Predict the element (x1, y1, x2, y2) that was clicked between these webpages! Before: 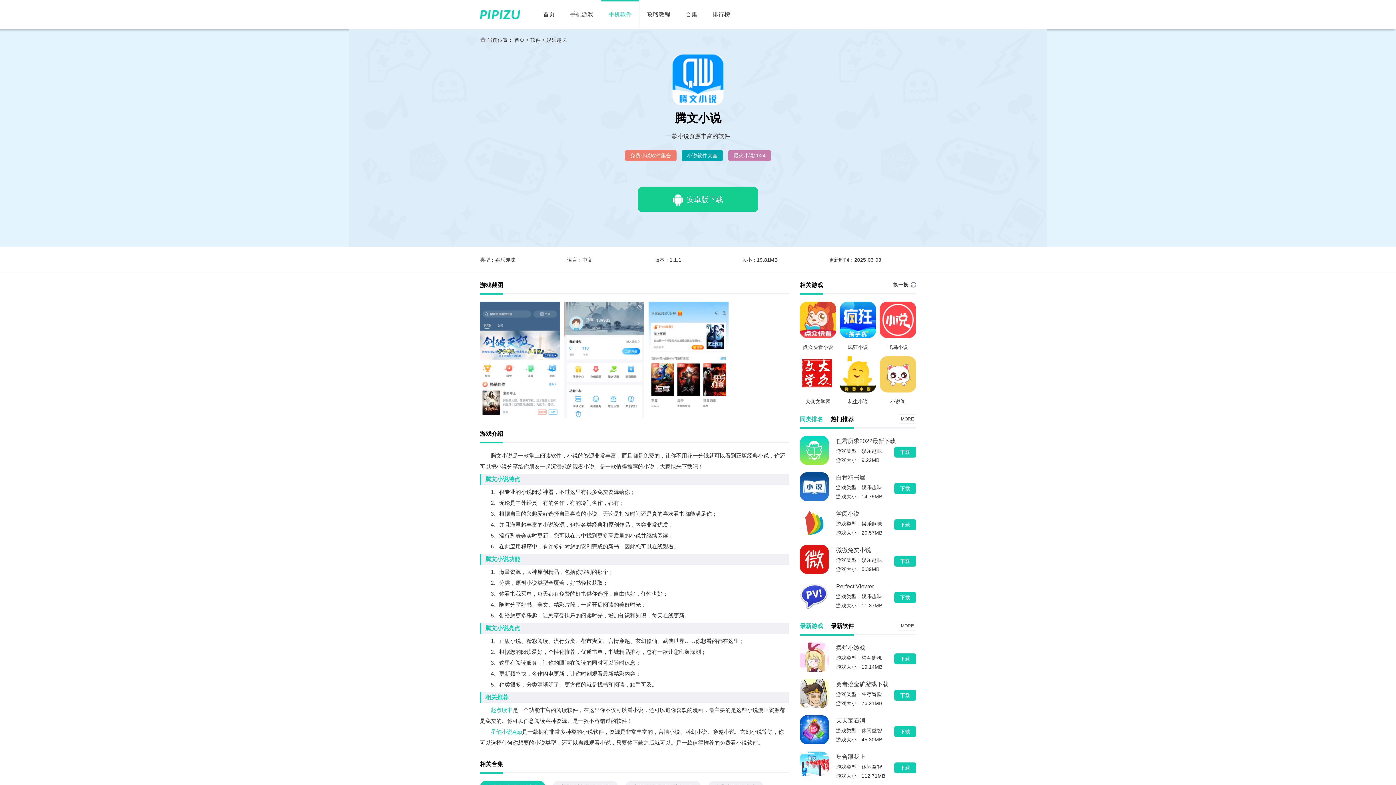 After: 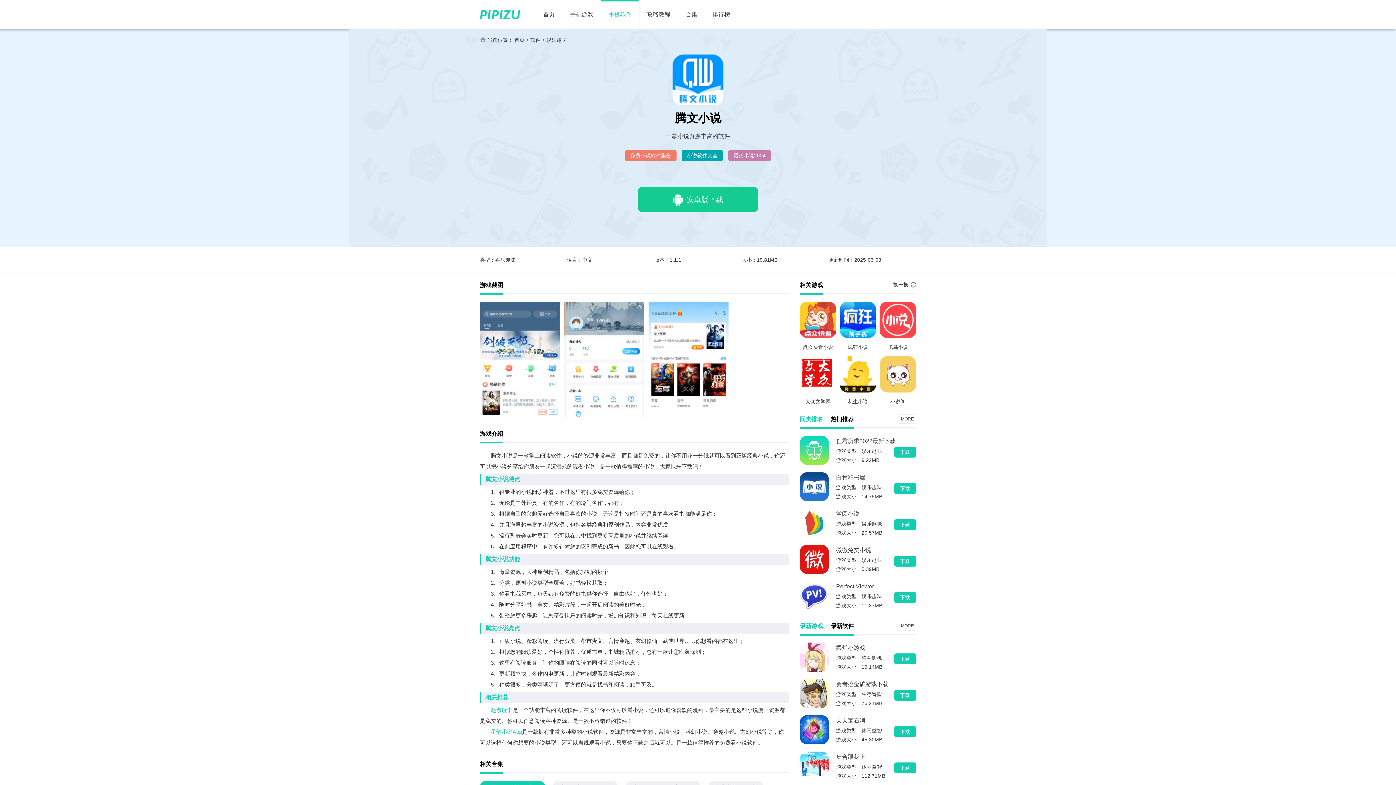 Action: bbox: (490, 707, 512, 713) label: 起点读书